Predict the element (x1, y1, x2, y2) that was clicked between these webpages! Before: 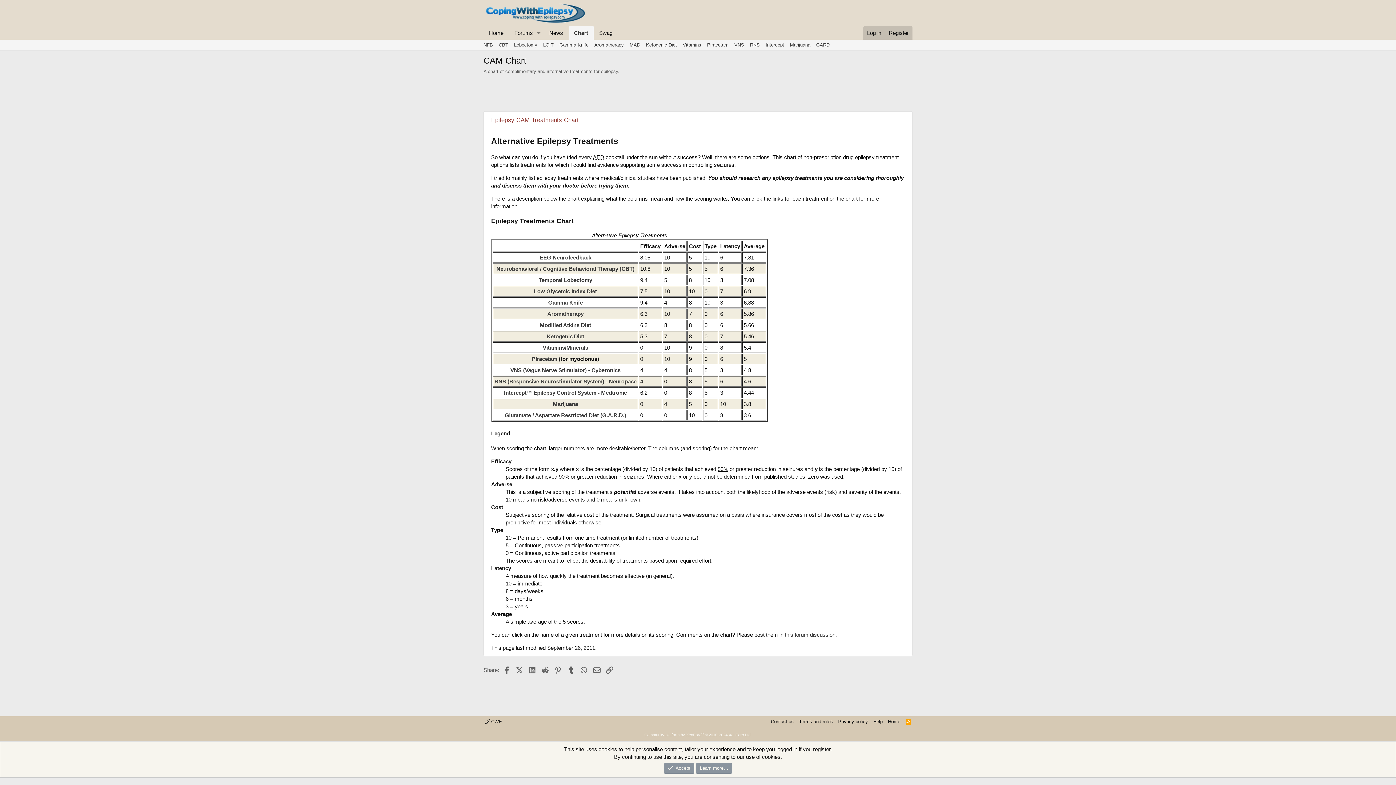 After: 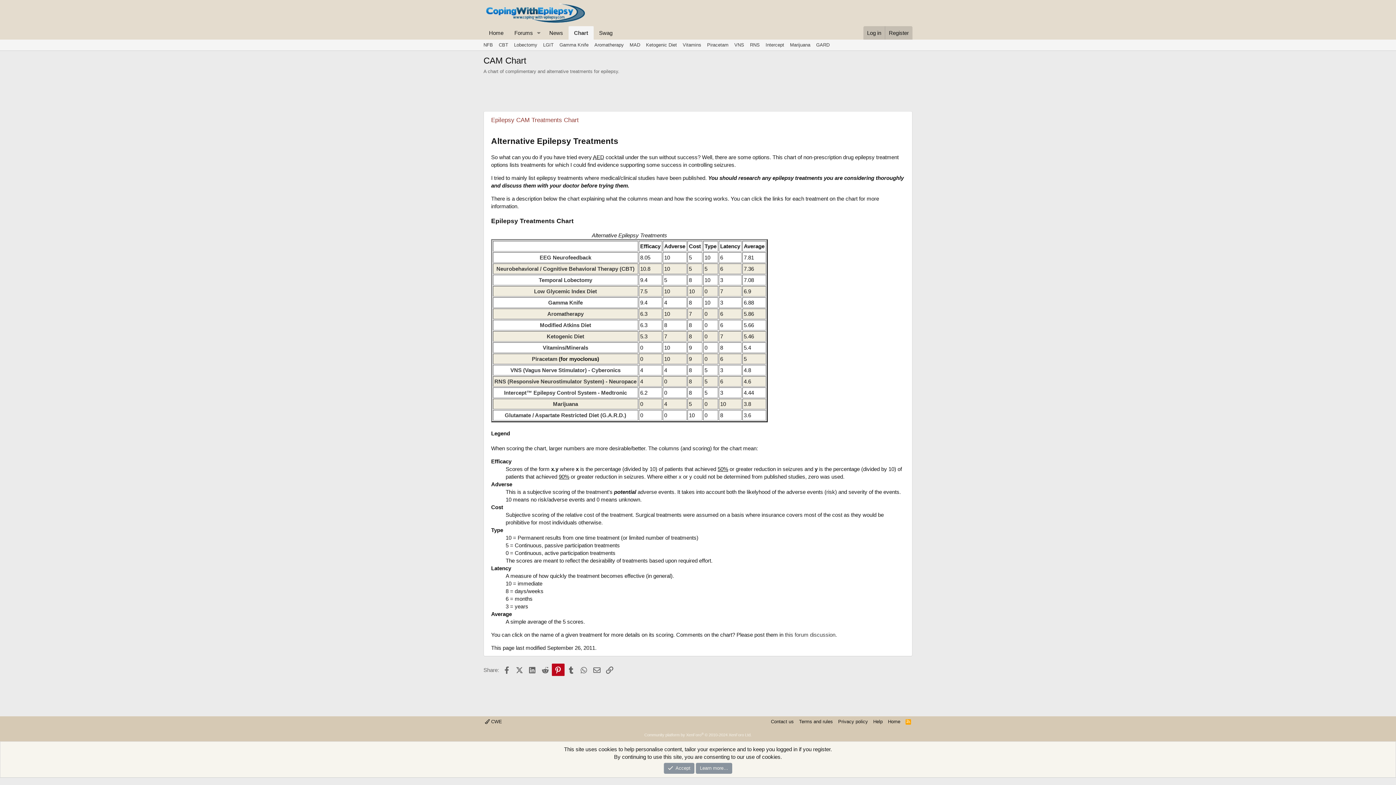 Action: label: Pinterest bbox: (551, 664, 564, 676)